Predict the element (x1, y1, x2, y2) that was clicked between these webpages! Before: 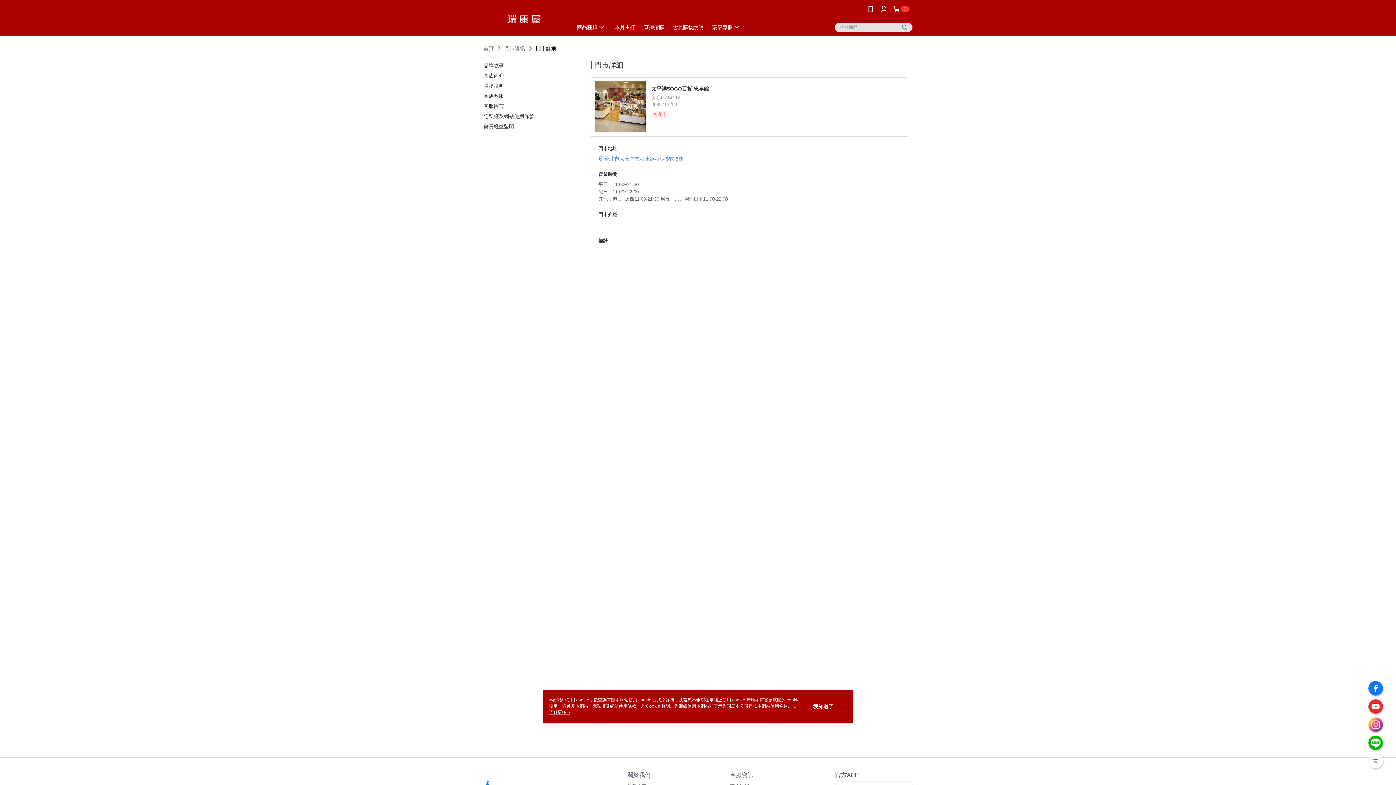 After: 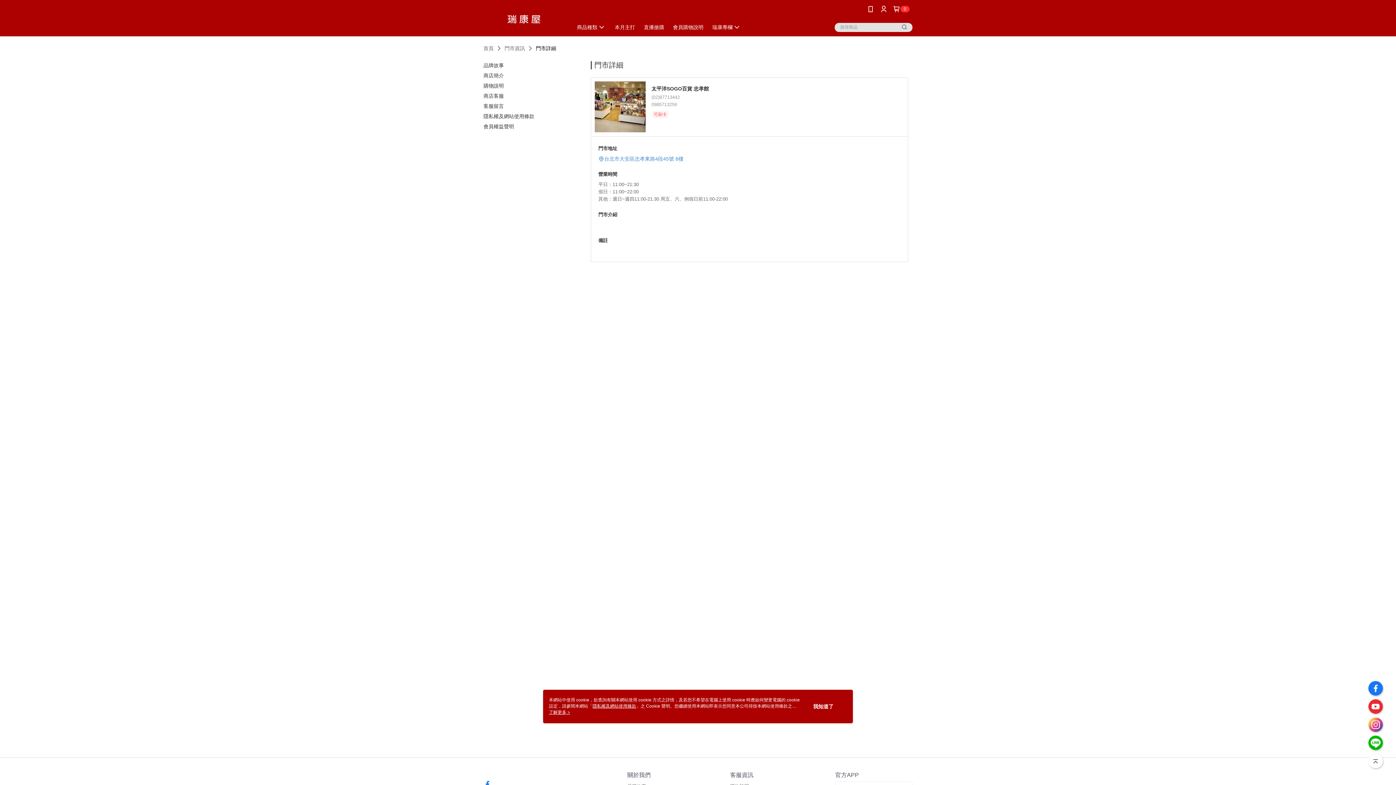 Action: bbox: (900, 22, 909, 31)